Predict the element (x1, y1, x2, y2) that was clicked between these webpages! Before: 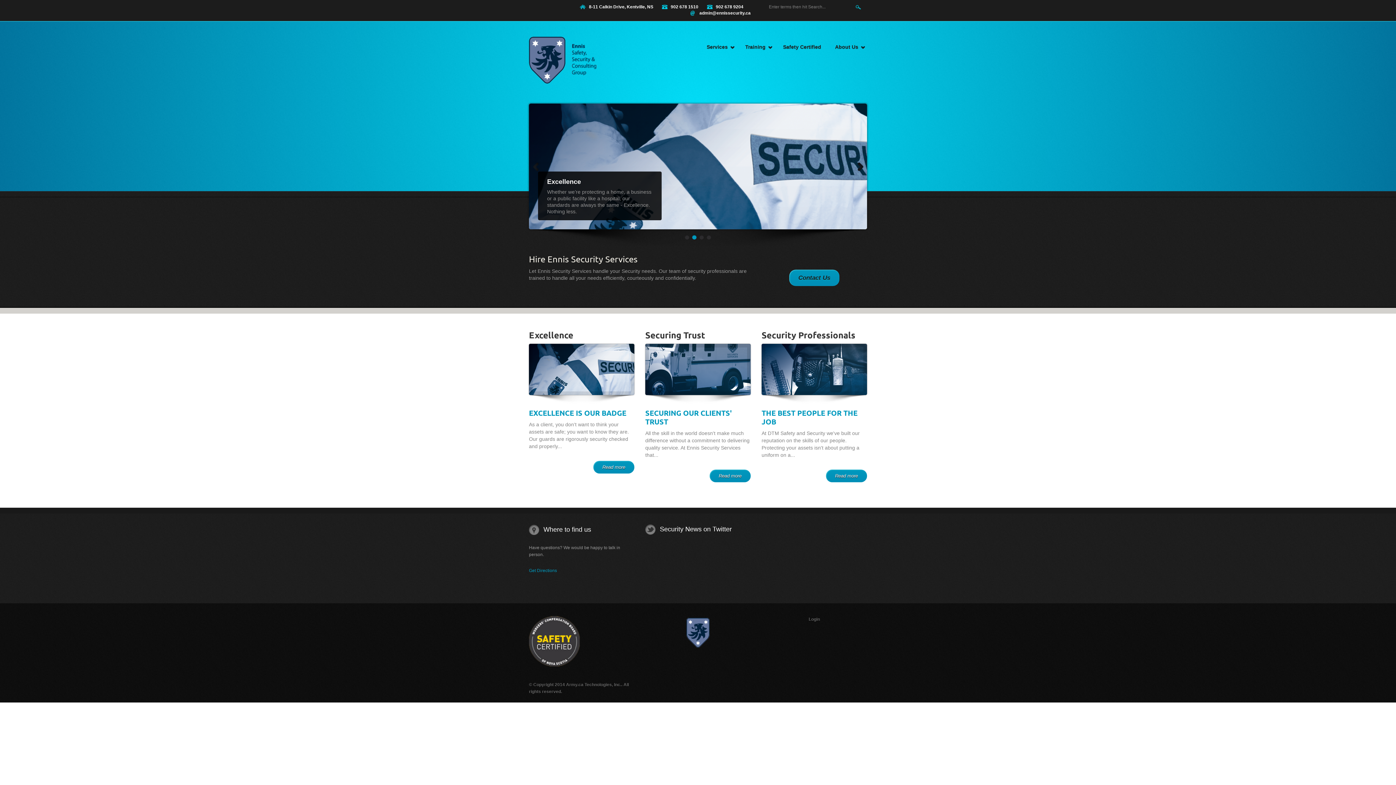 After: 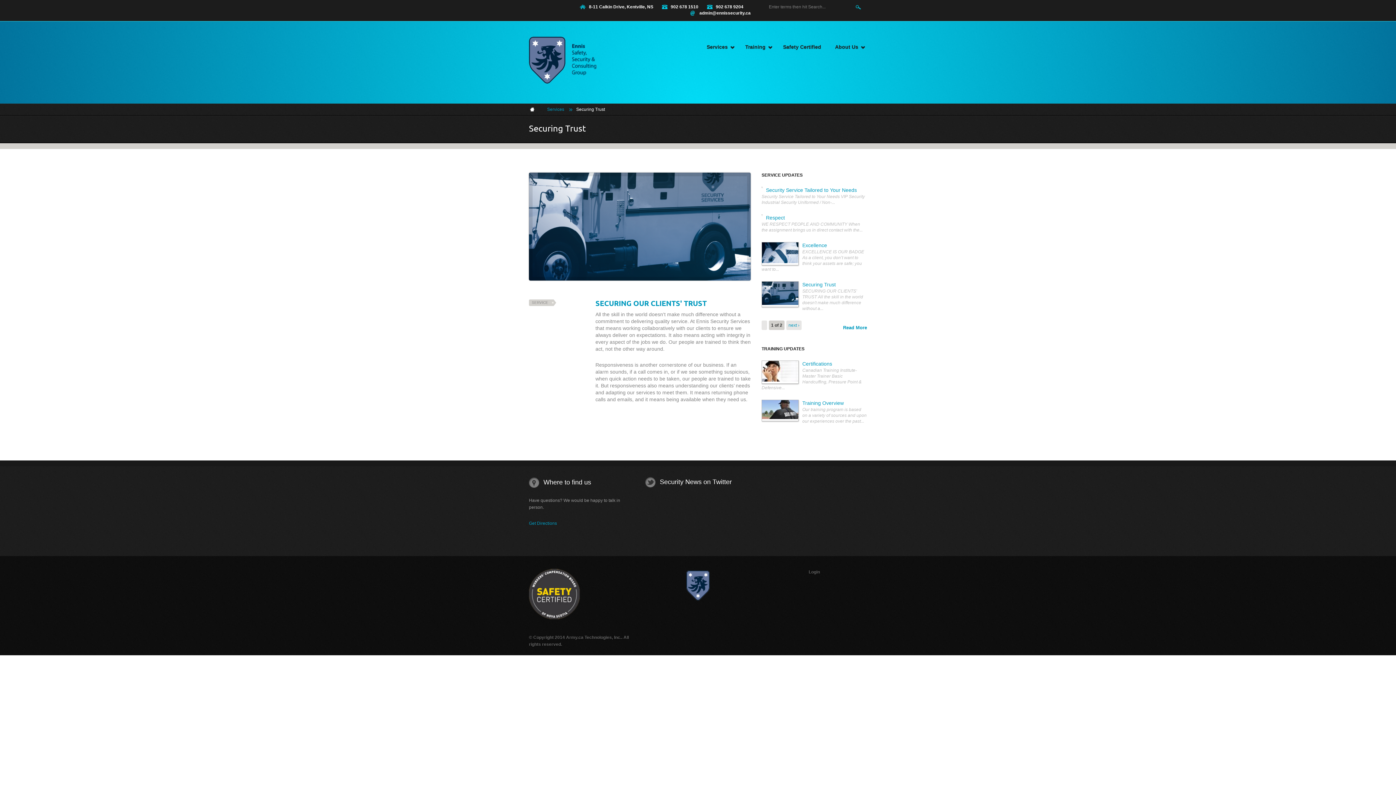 Action: bbox: (645, 344, 750, 395)